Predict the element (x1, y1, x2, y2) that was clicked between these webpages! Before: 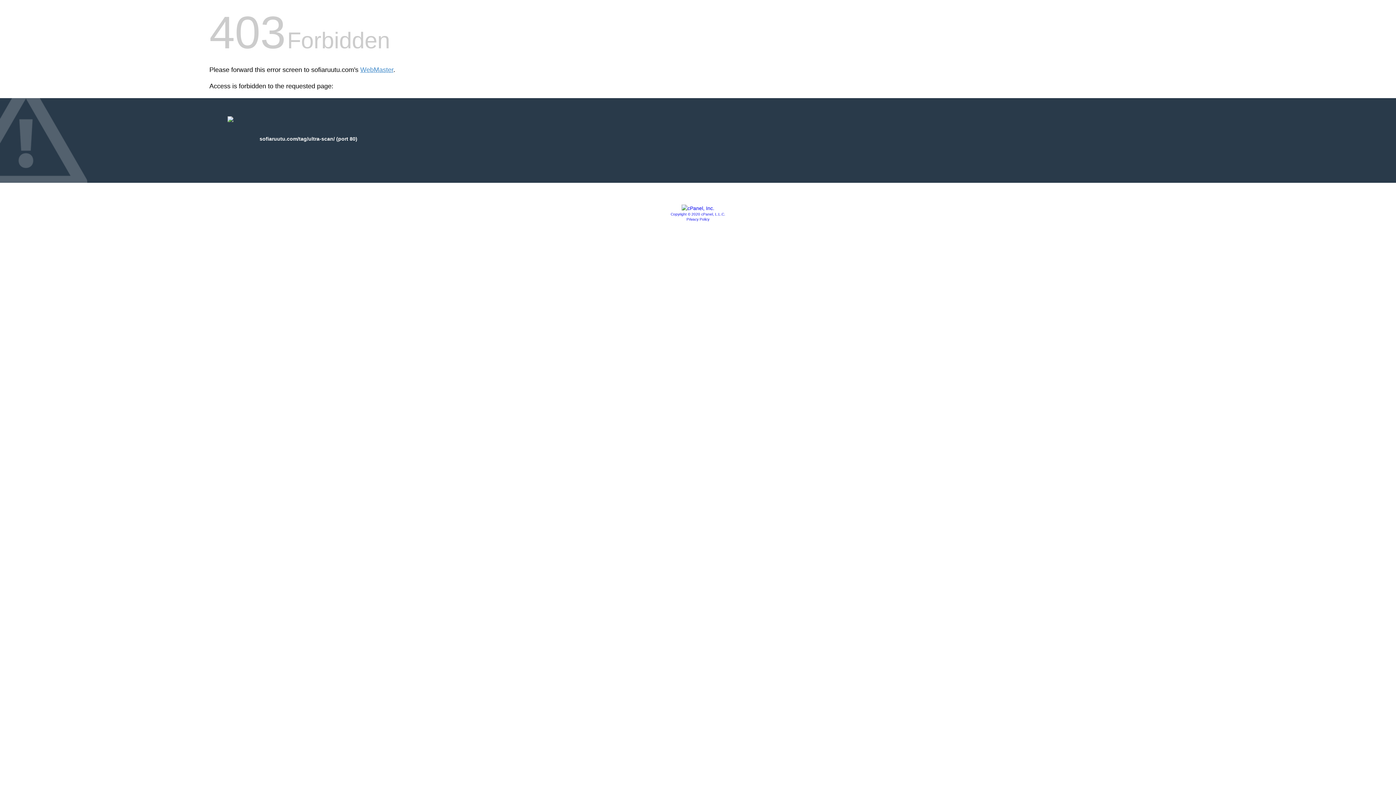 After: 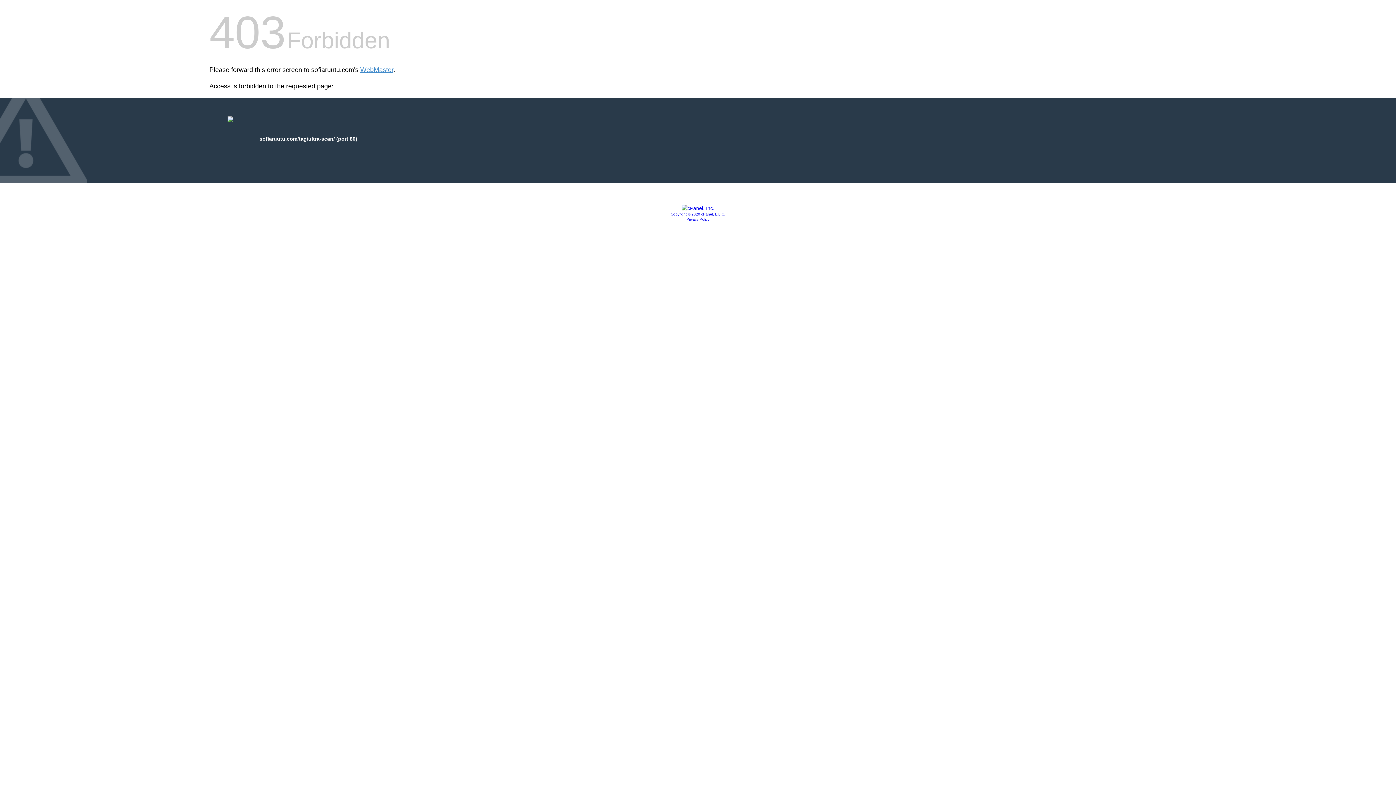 Action: label: Privacy Policy bbox: (686, 217, 709, 221)